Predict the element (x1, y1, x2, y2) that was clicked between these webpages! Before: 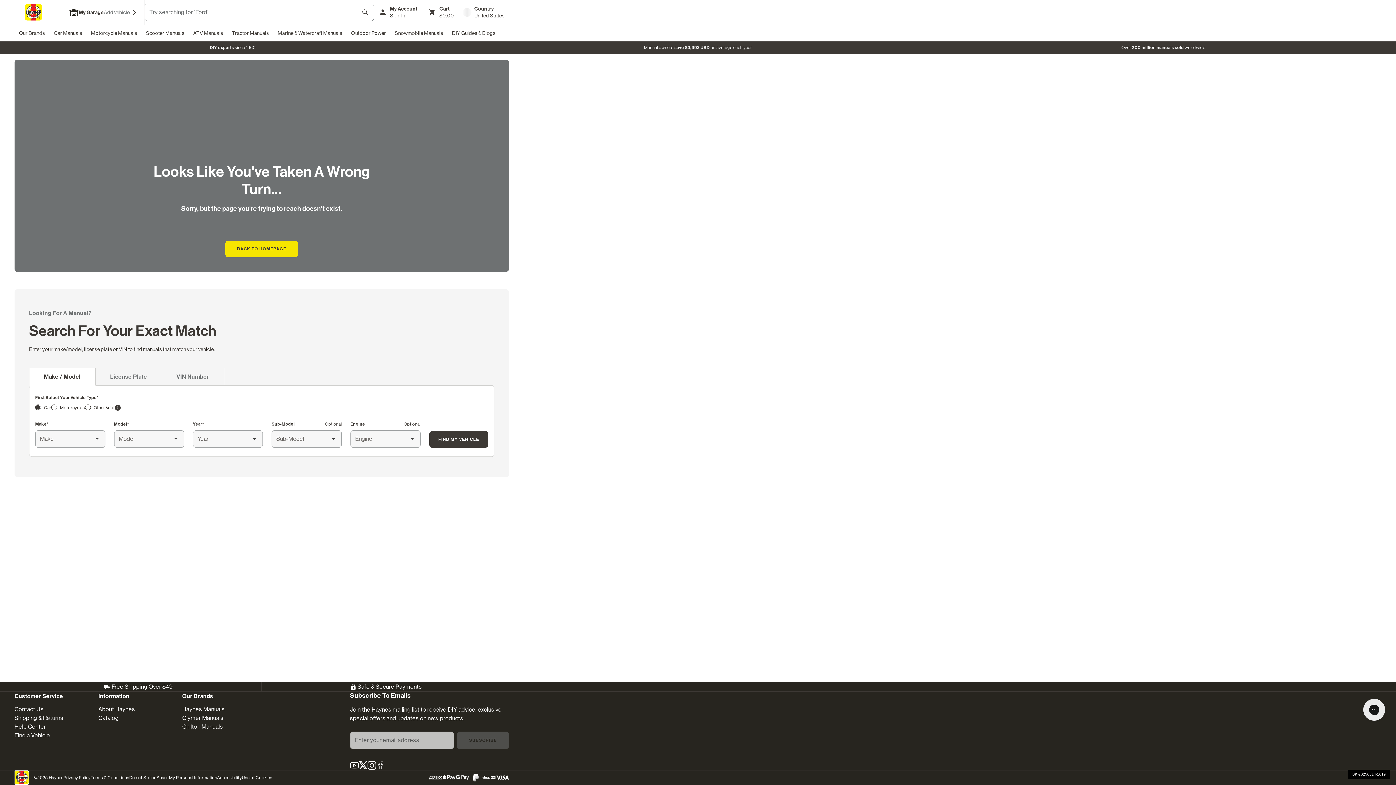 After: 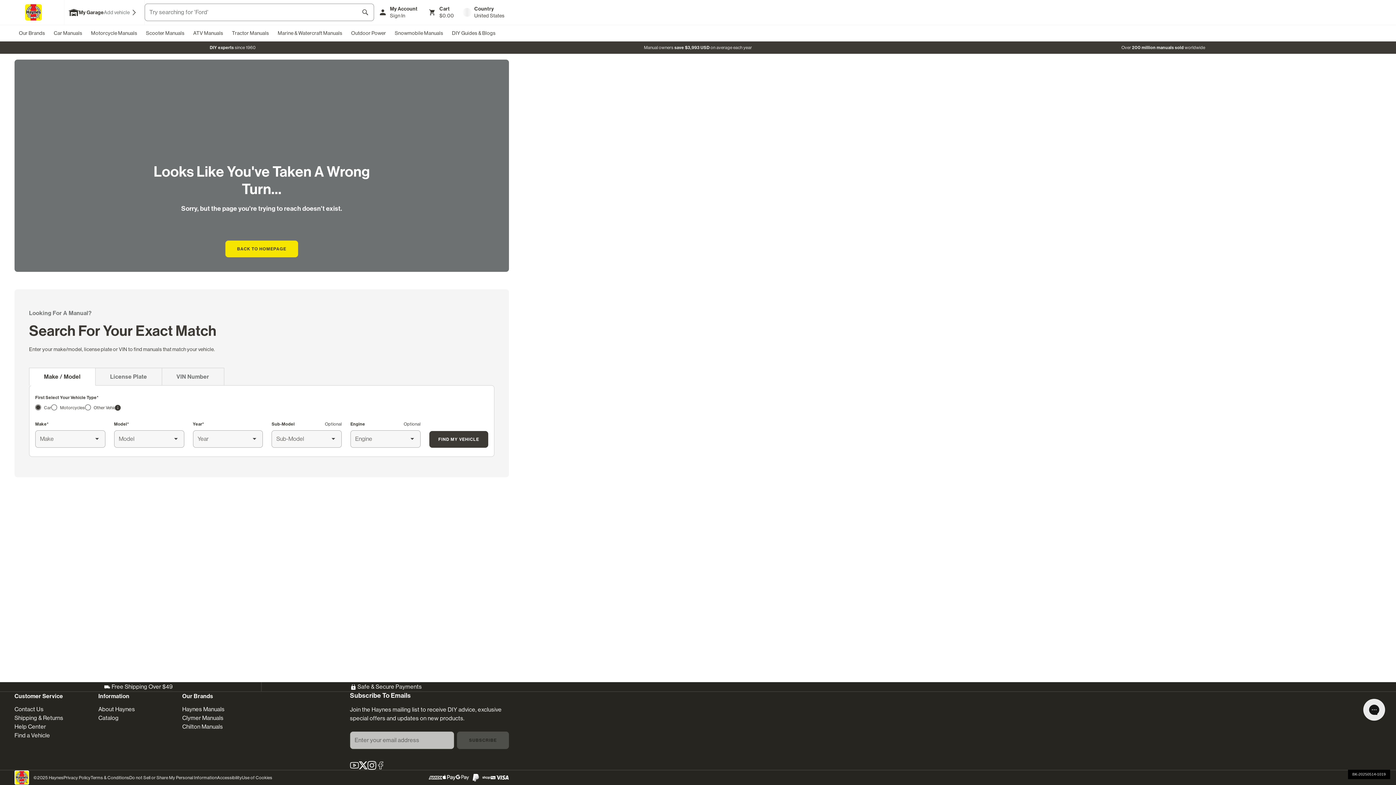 Action: bbox: (427, 5, 454, 19) label: Toggle cart

Cart

$0.00